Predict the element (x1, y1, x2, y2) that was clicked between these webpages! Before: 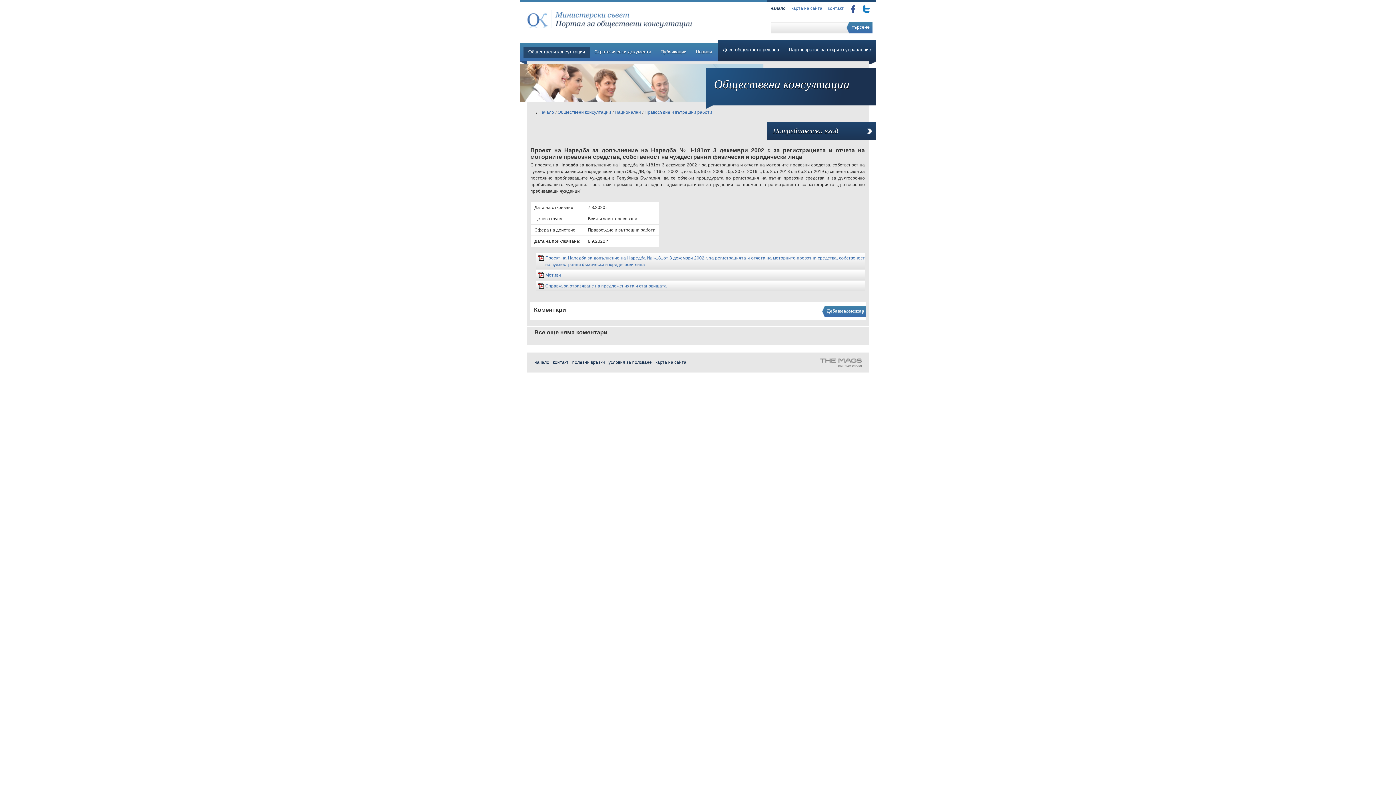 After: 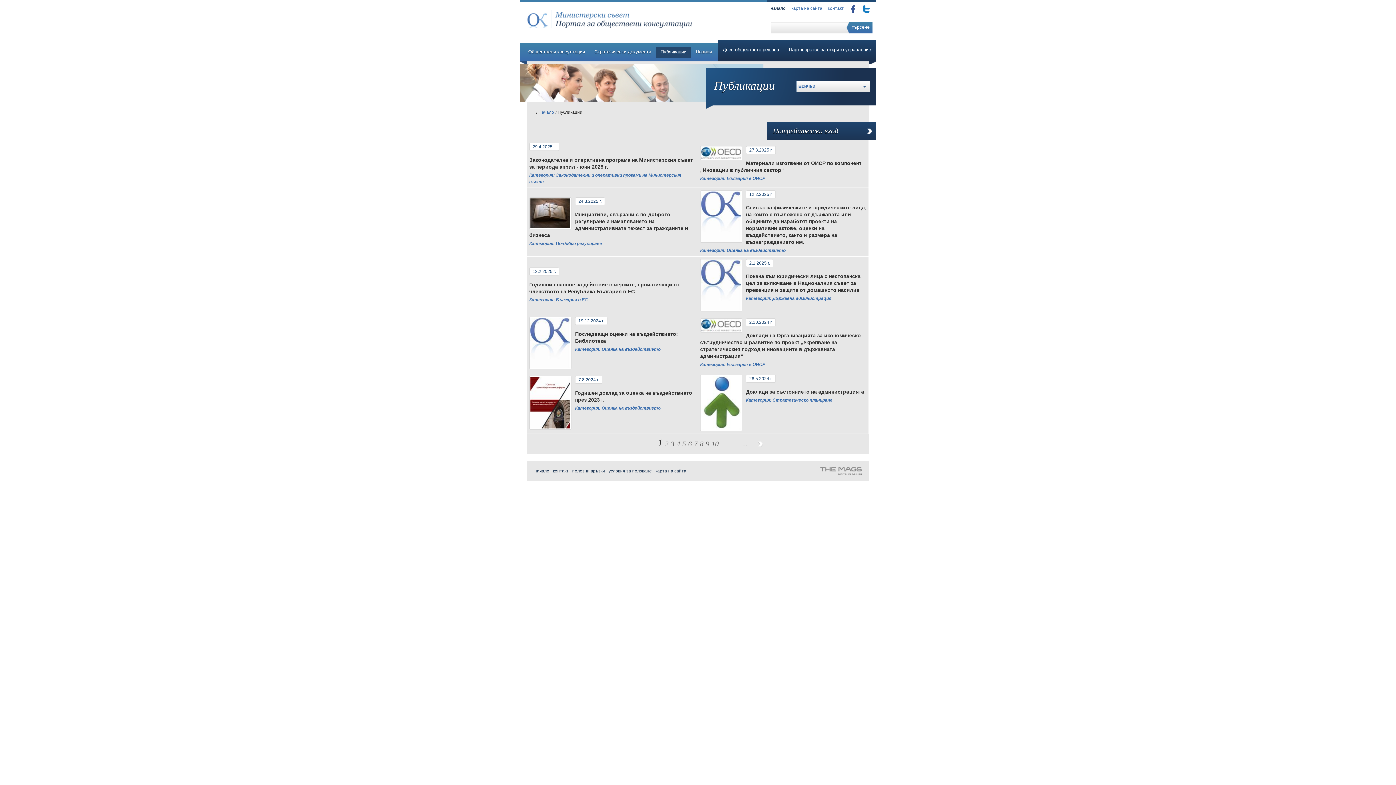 Action: bbox: (656, 46, 691, 57) label: Публикации